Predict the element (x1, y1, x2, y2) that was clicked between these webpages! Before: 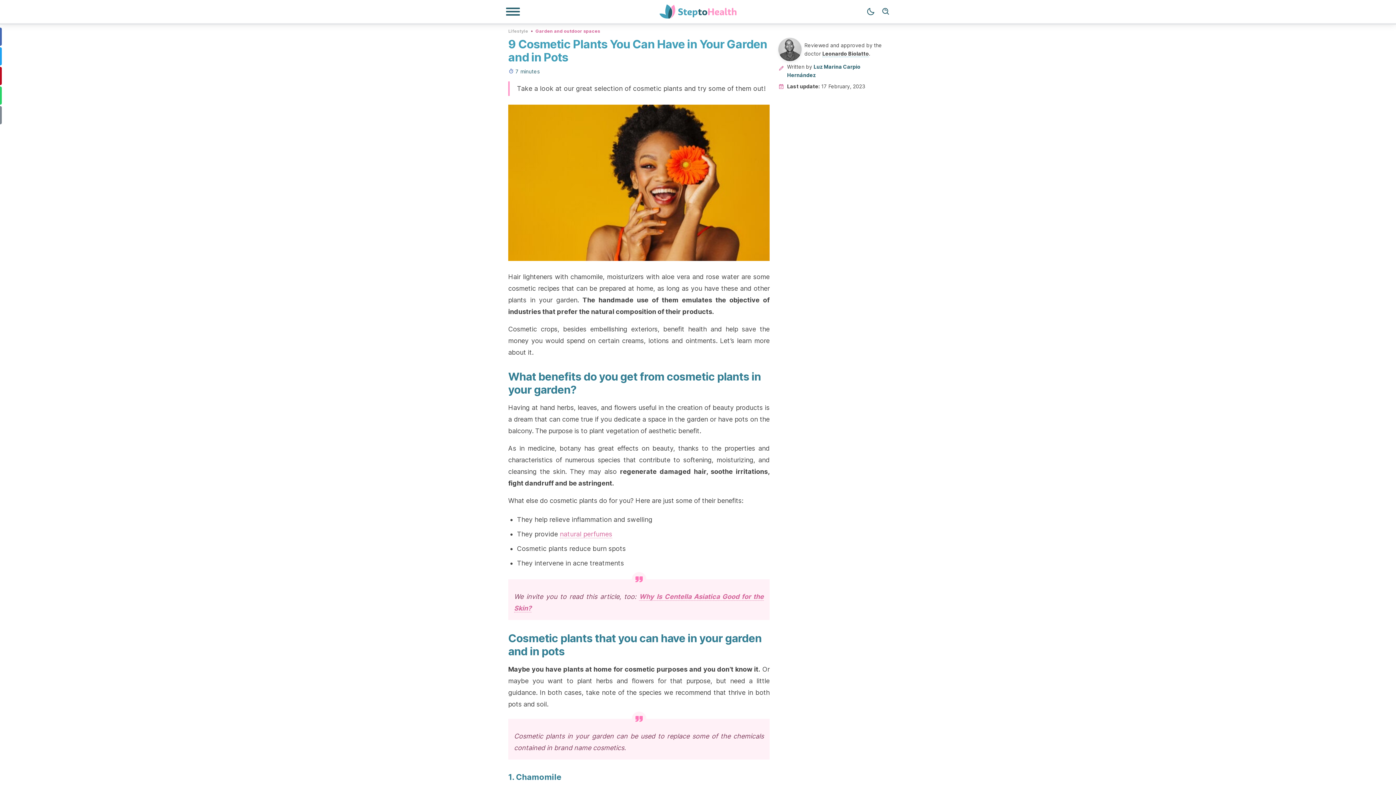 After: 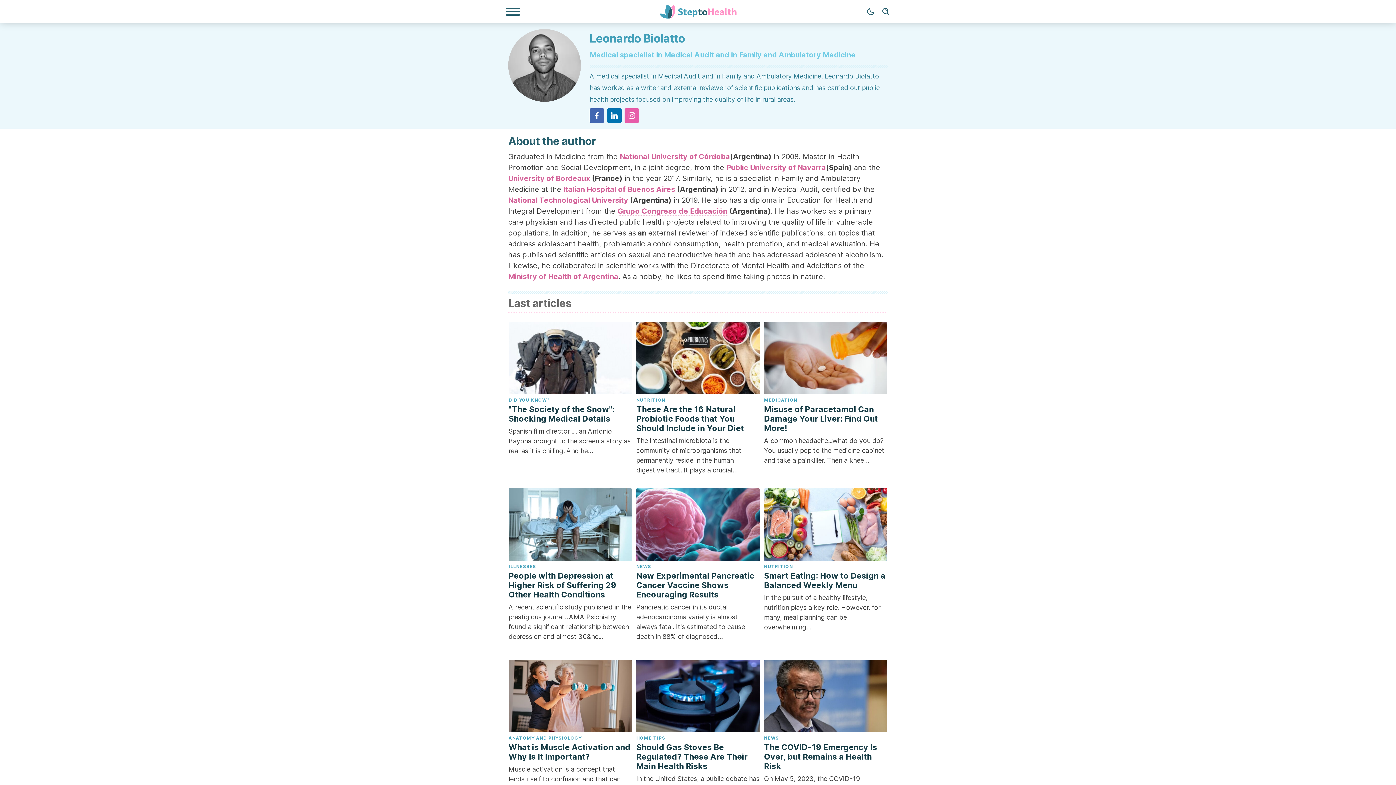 Action: label: Leonardo Biolatto bbox: (822, 50, 869, 57)